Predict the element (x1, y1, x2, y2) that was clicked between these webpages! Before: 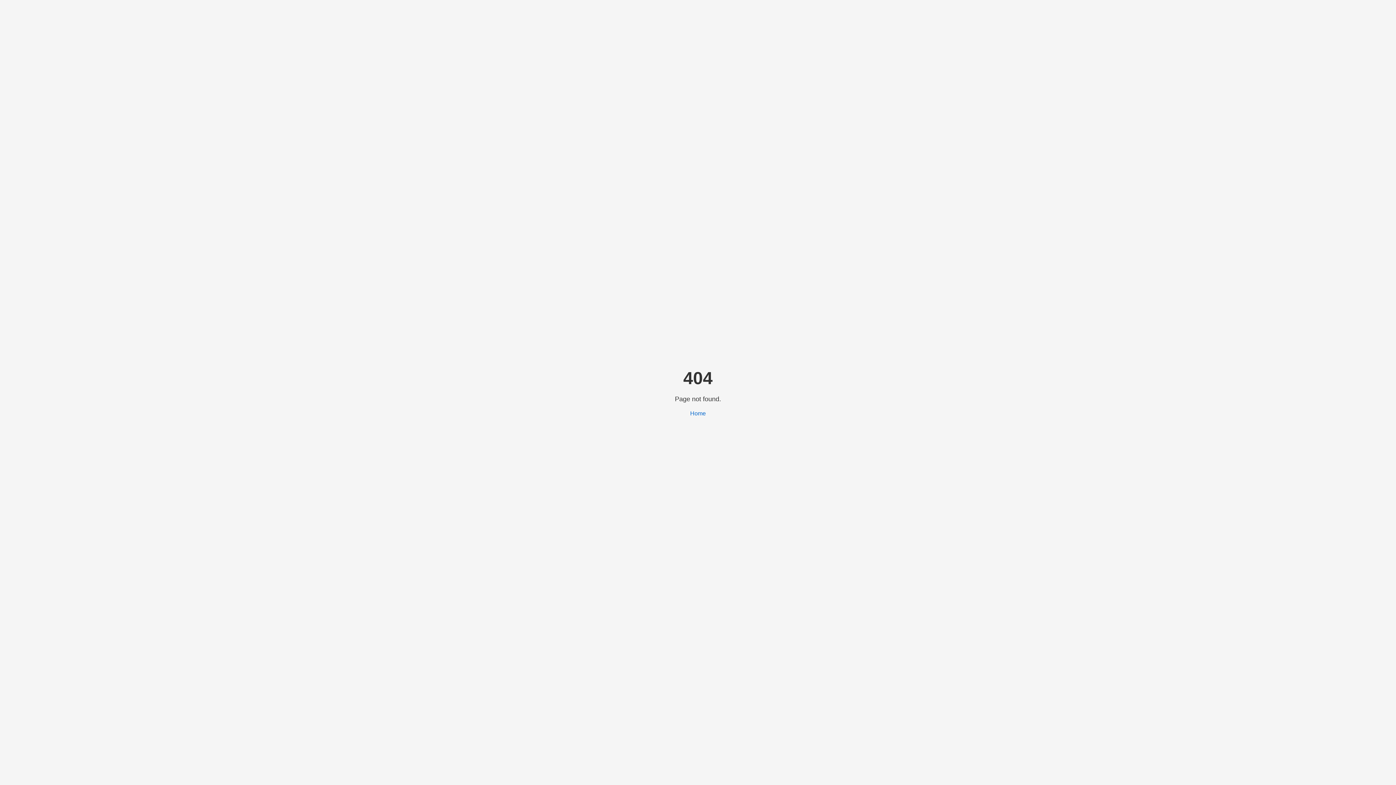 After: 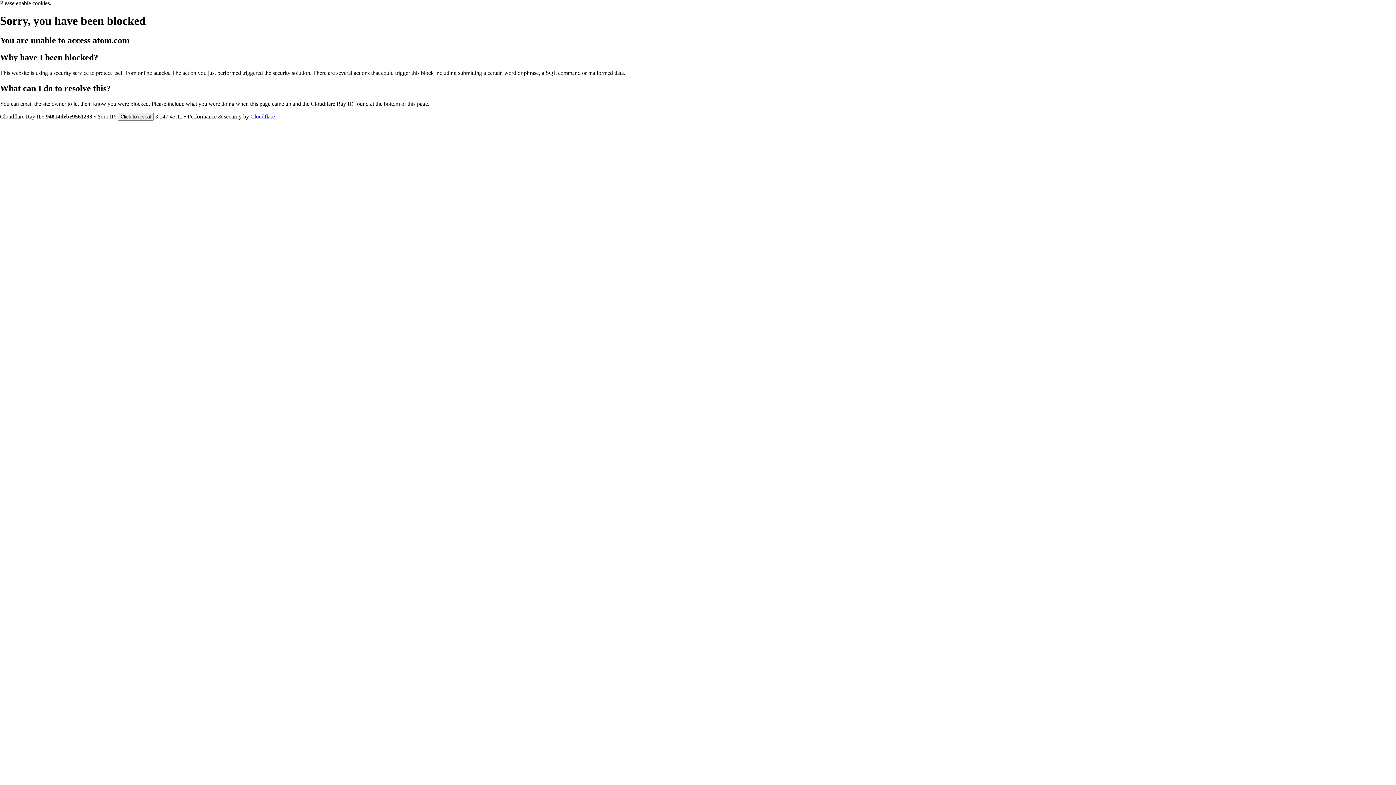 Action: label: Home bbox: (690, 410, 706, 416)